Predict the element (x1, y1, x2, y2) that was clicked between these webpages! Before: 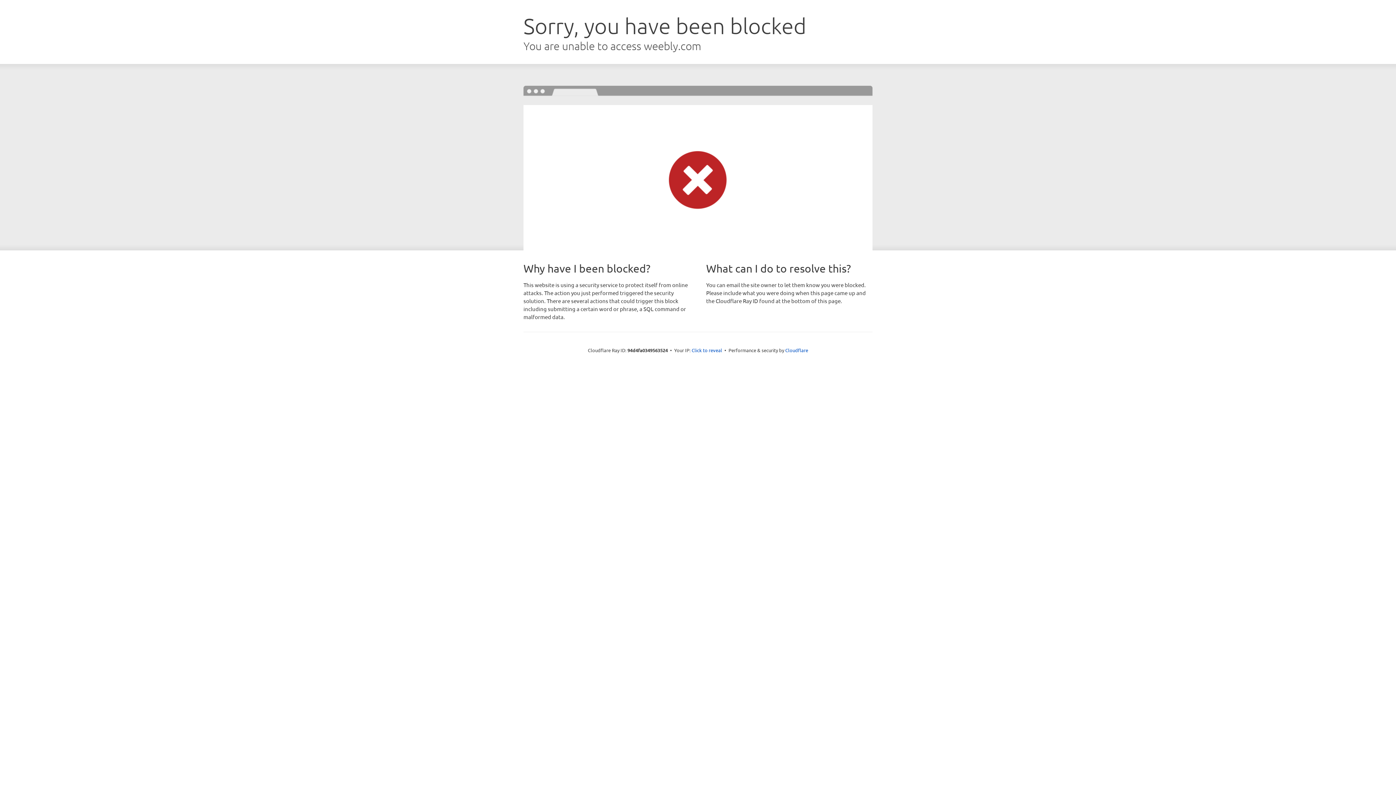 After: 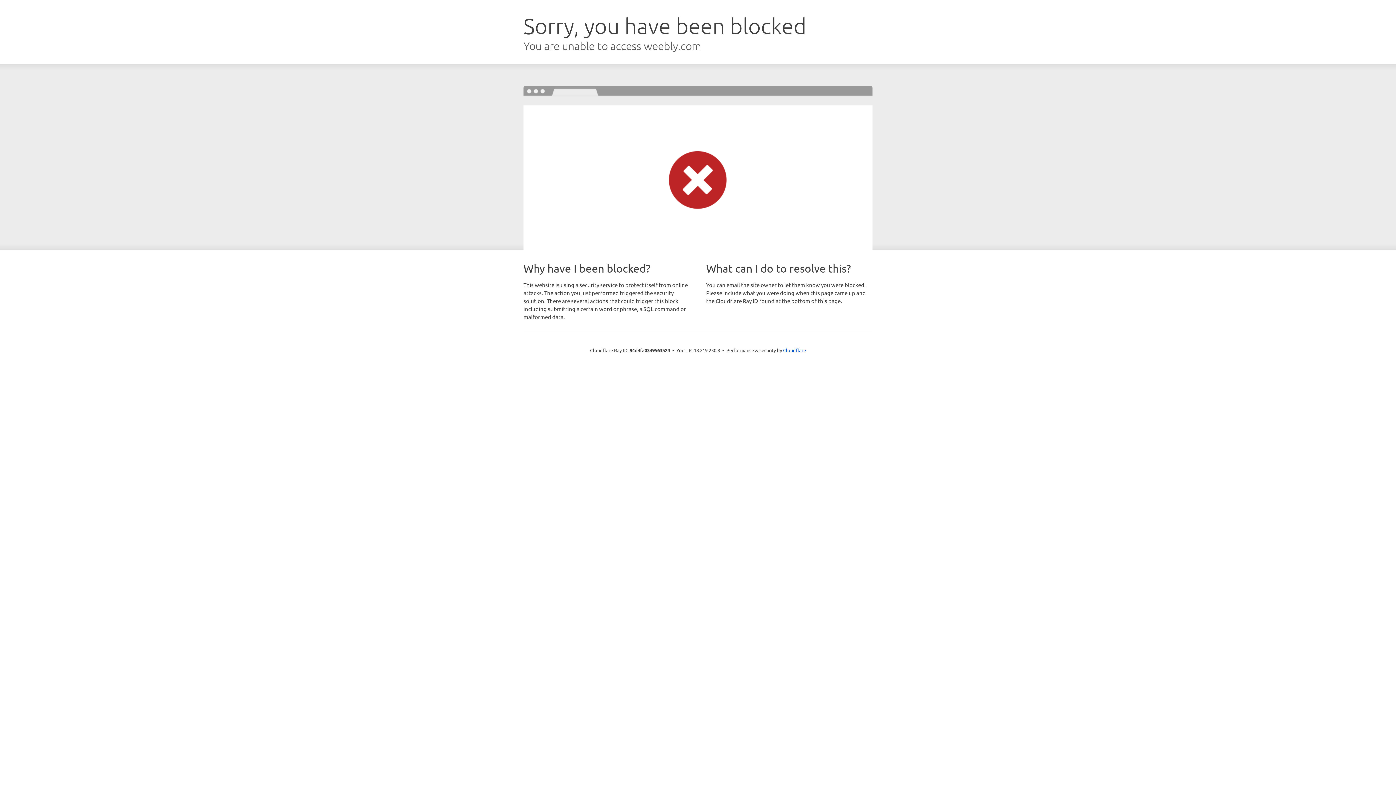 Action: label: Click to reveal bbox: (691, 346, 722, 353)